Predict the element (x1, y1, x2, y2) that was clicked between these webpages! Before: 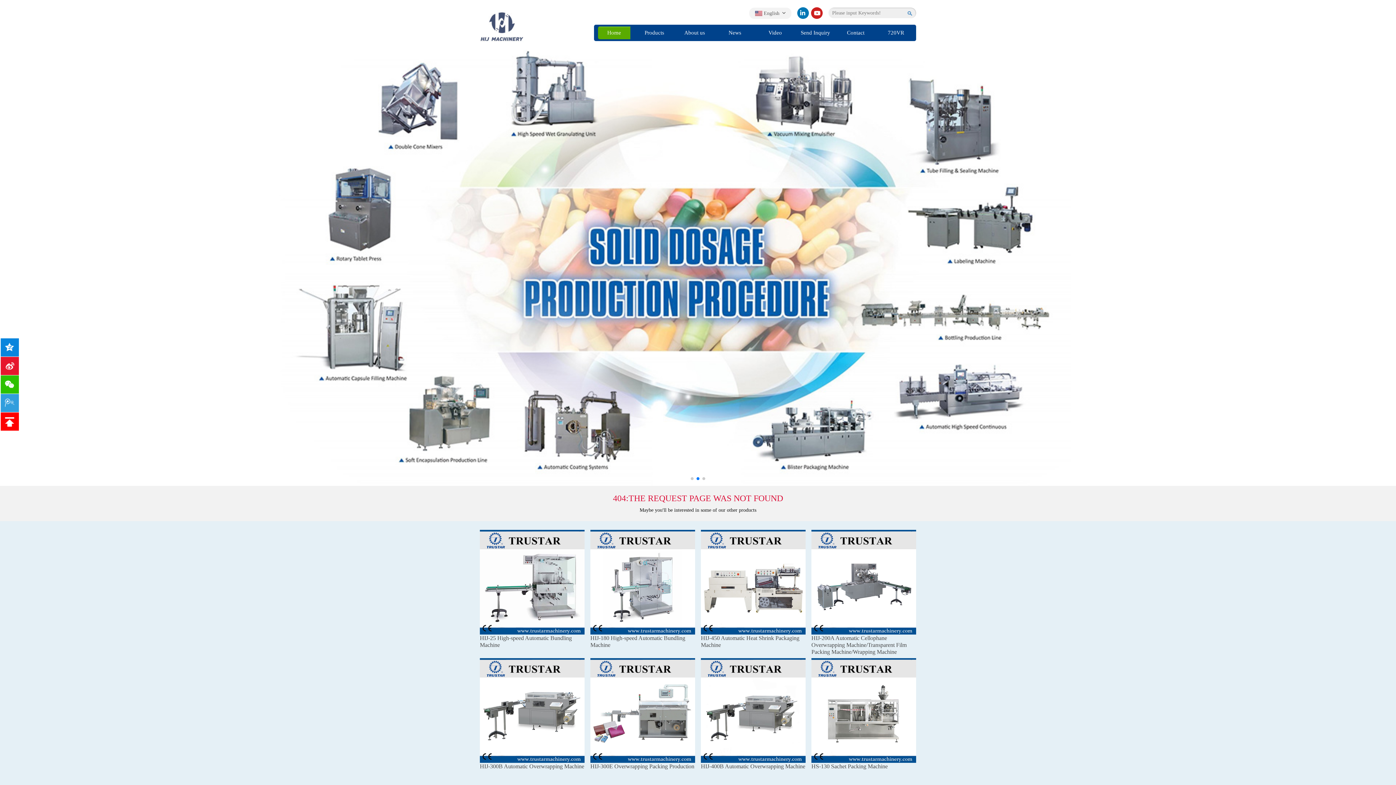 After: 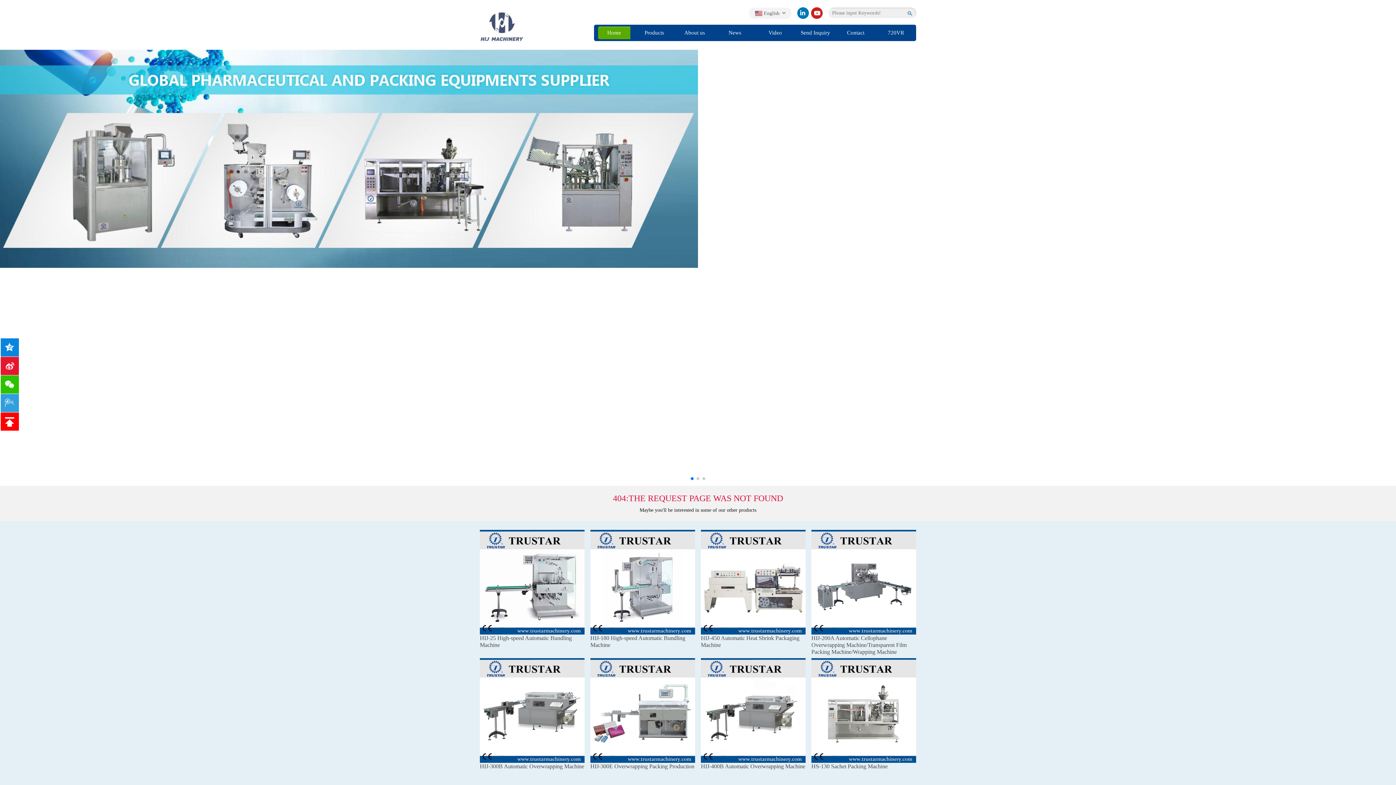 Action: bbox: (0, 393, 18, 412)